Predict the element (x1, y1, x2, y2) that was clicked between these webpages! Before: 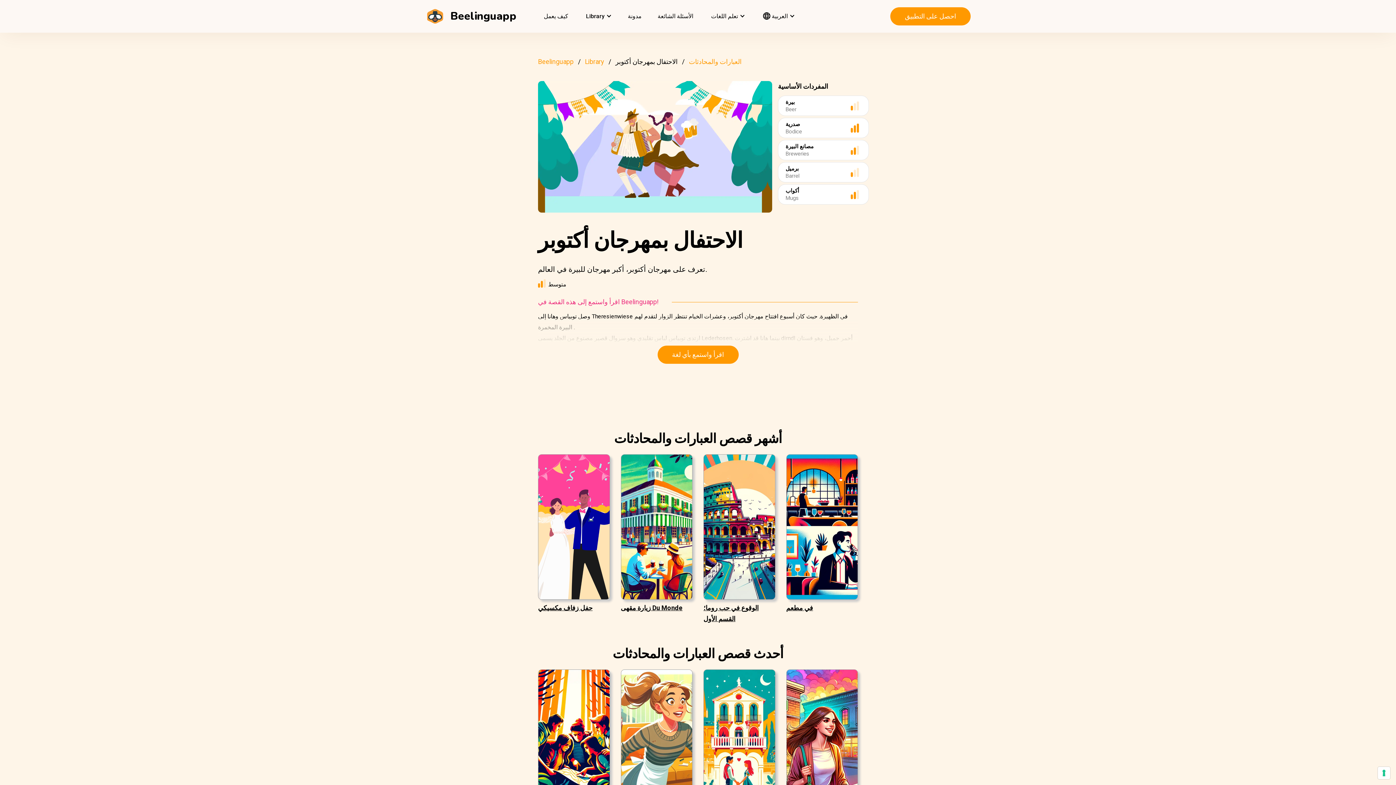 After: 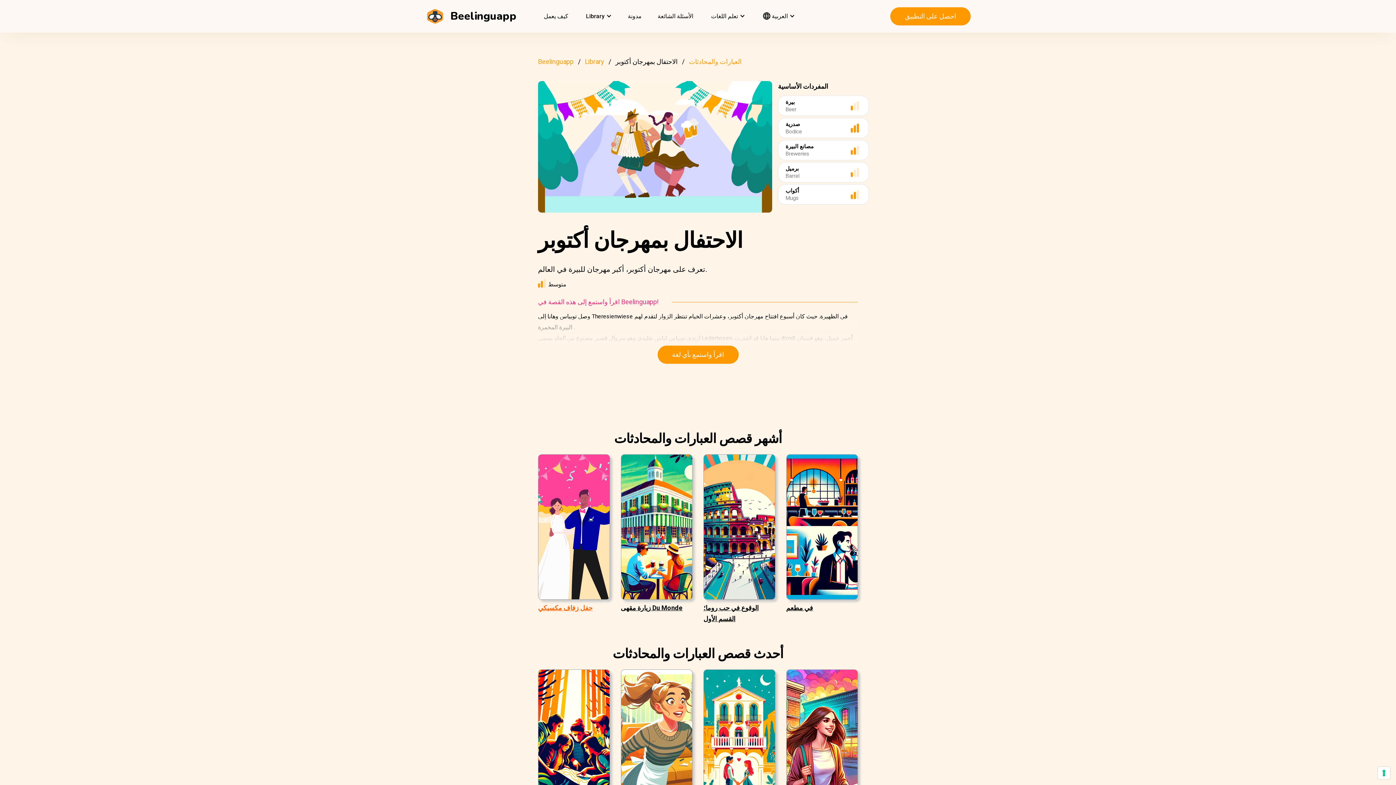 Action: bbox: (538, 522, 610, 635) label: حفل زفاف مكسيكي